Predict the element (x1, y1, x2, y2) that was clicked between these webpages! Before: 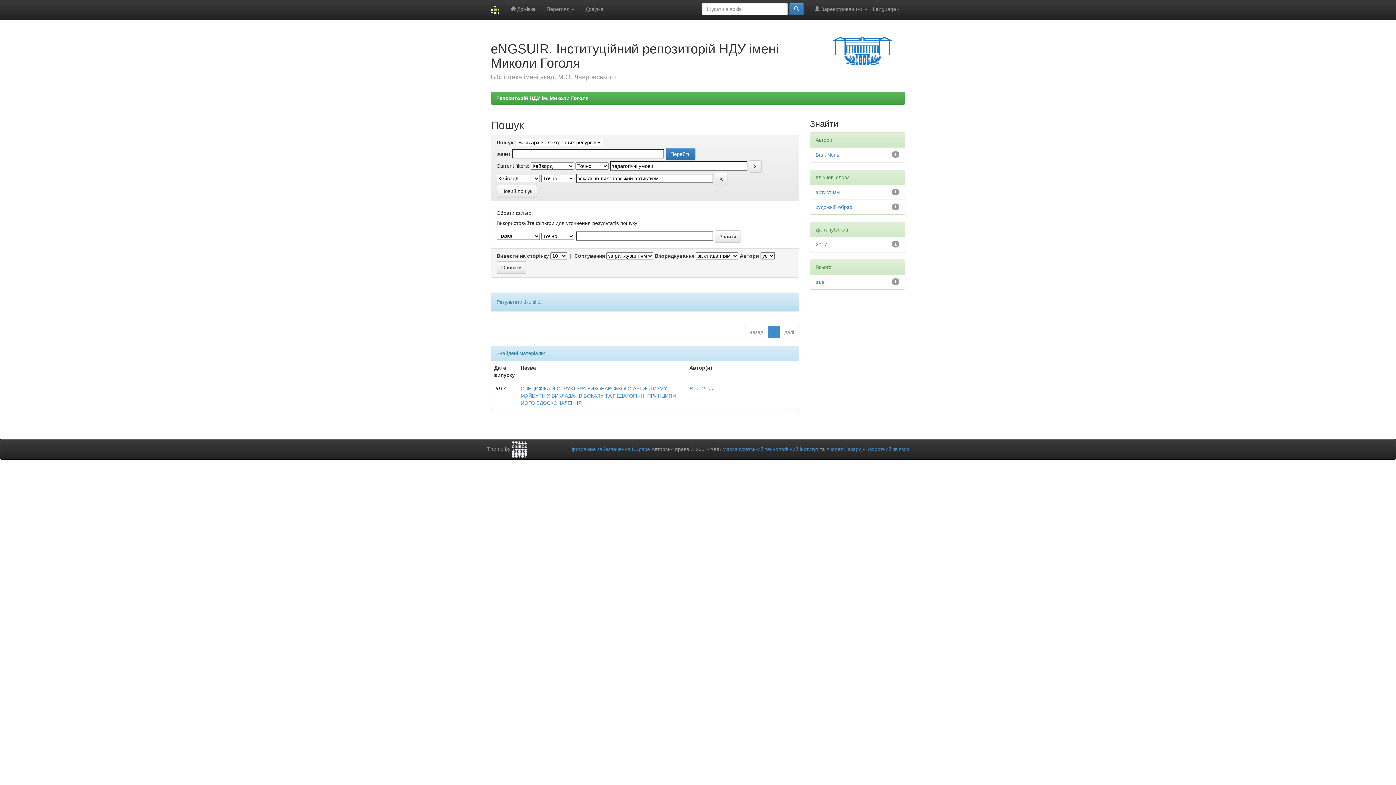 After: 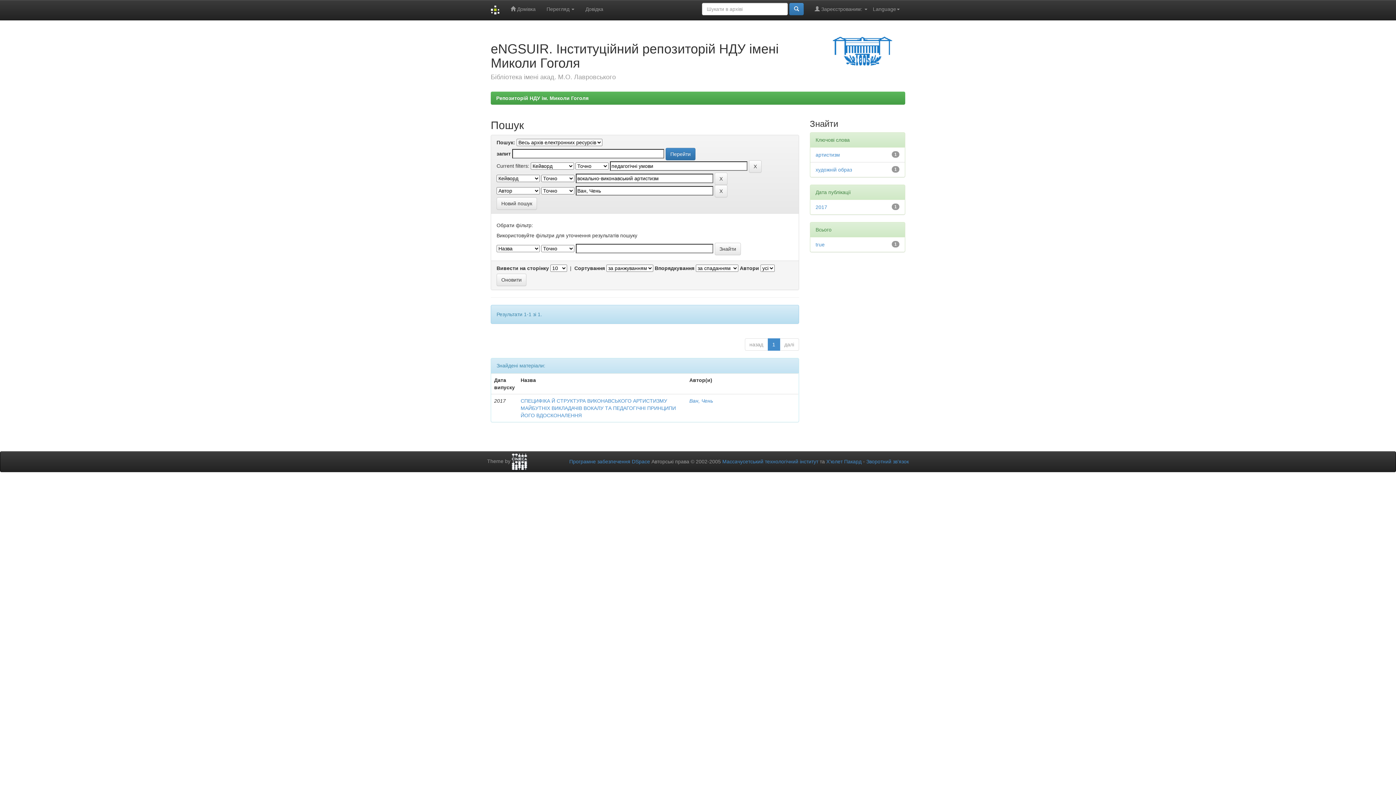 Action: label: Ван, Чень bbox: (815, 152, 839, 157)